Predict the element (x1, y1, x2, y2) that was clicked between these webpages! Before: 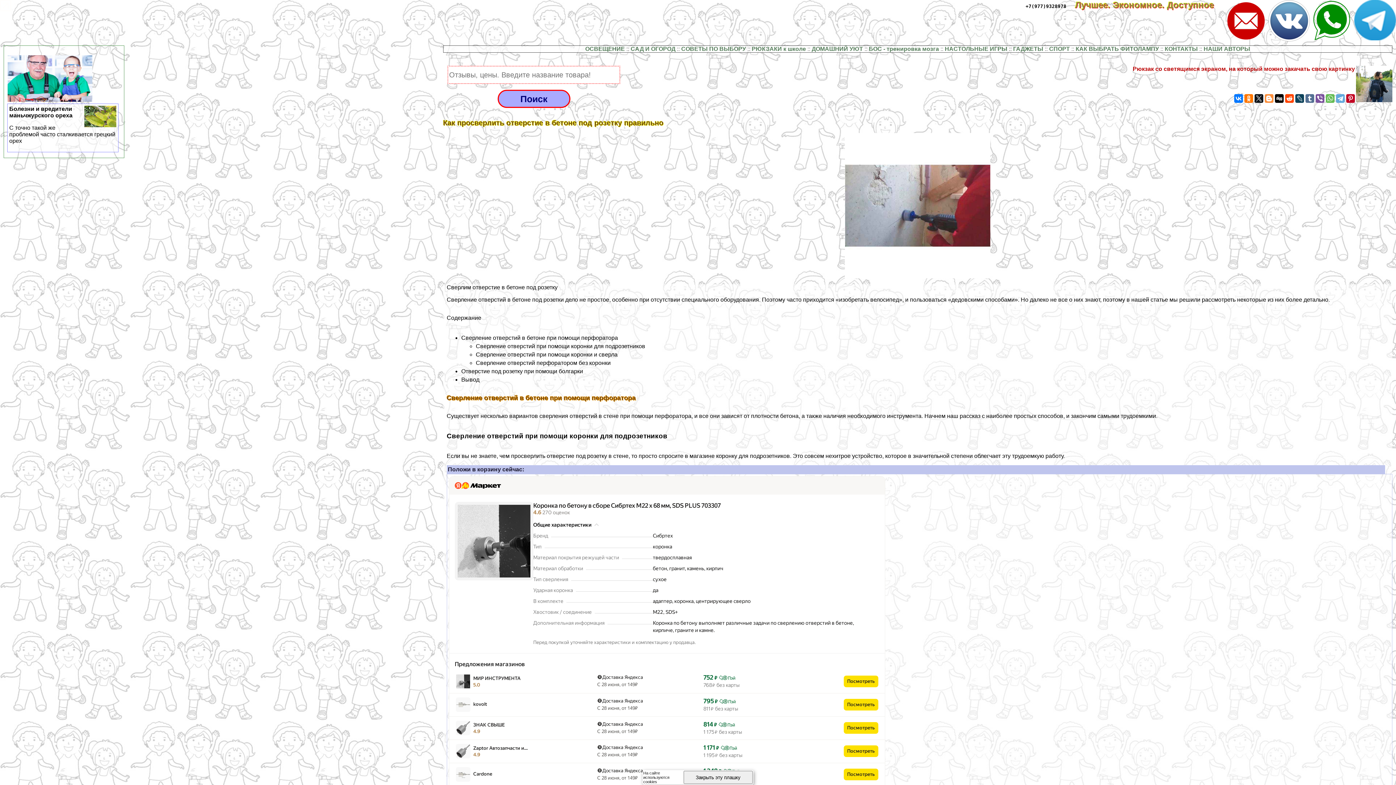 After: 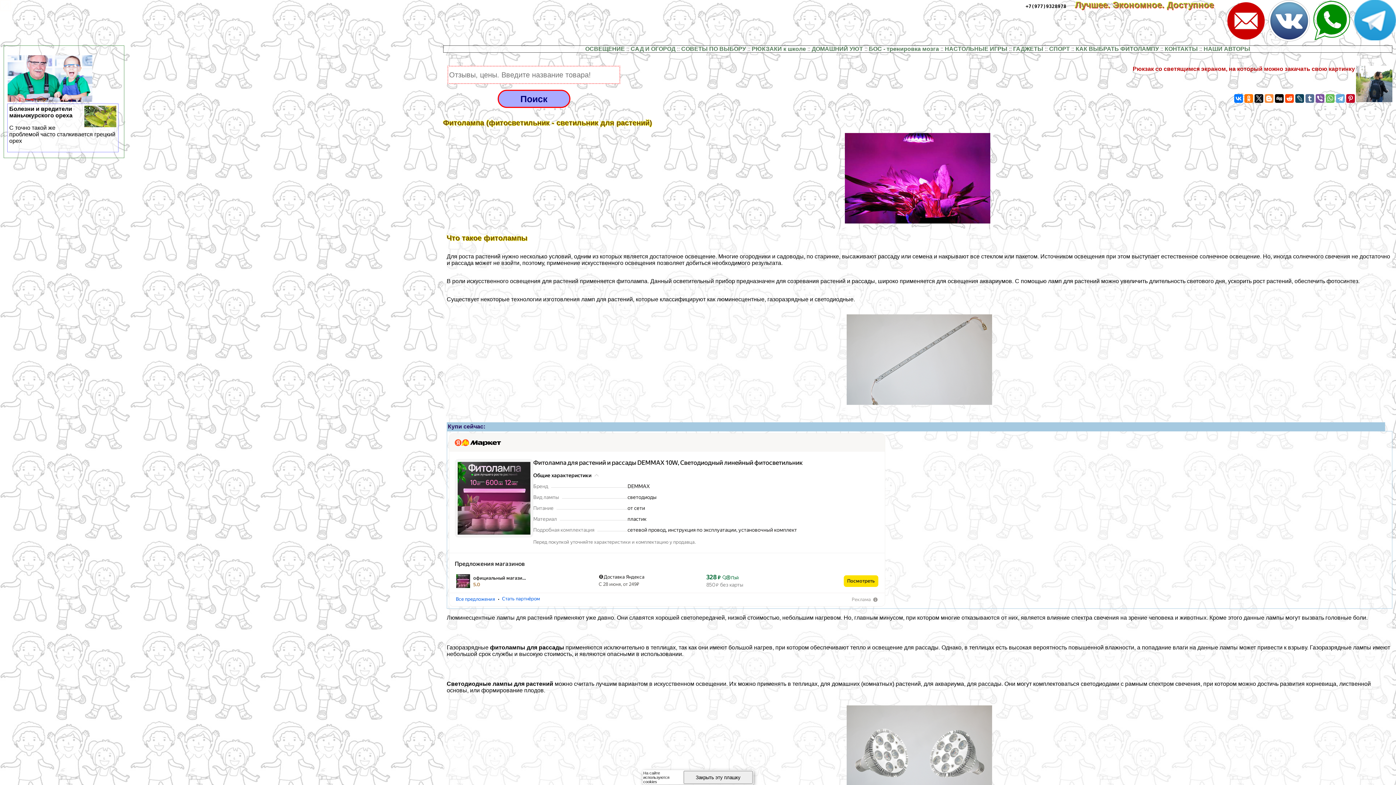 Action: bbox: (1075, 45, 1159, 52) label: КАК ВЫБРАТЬ ФИТОЛАМПУ